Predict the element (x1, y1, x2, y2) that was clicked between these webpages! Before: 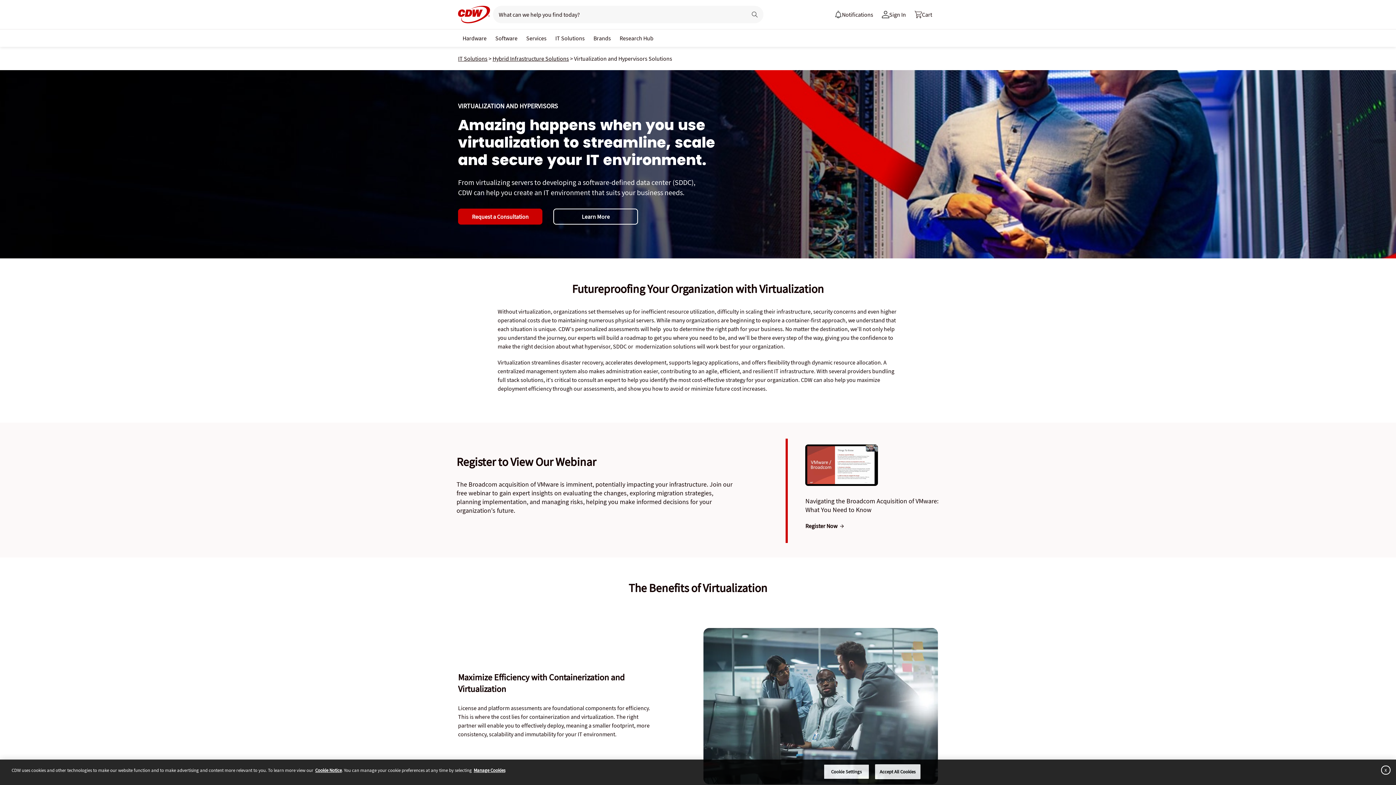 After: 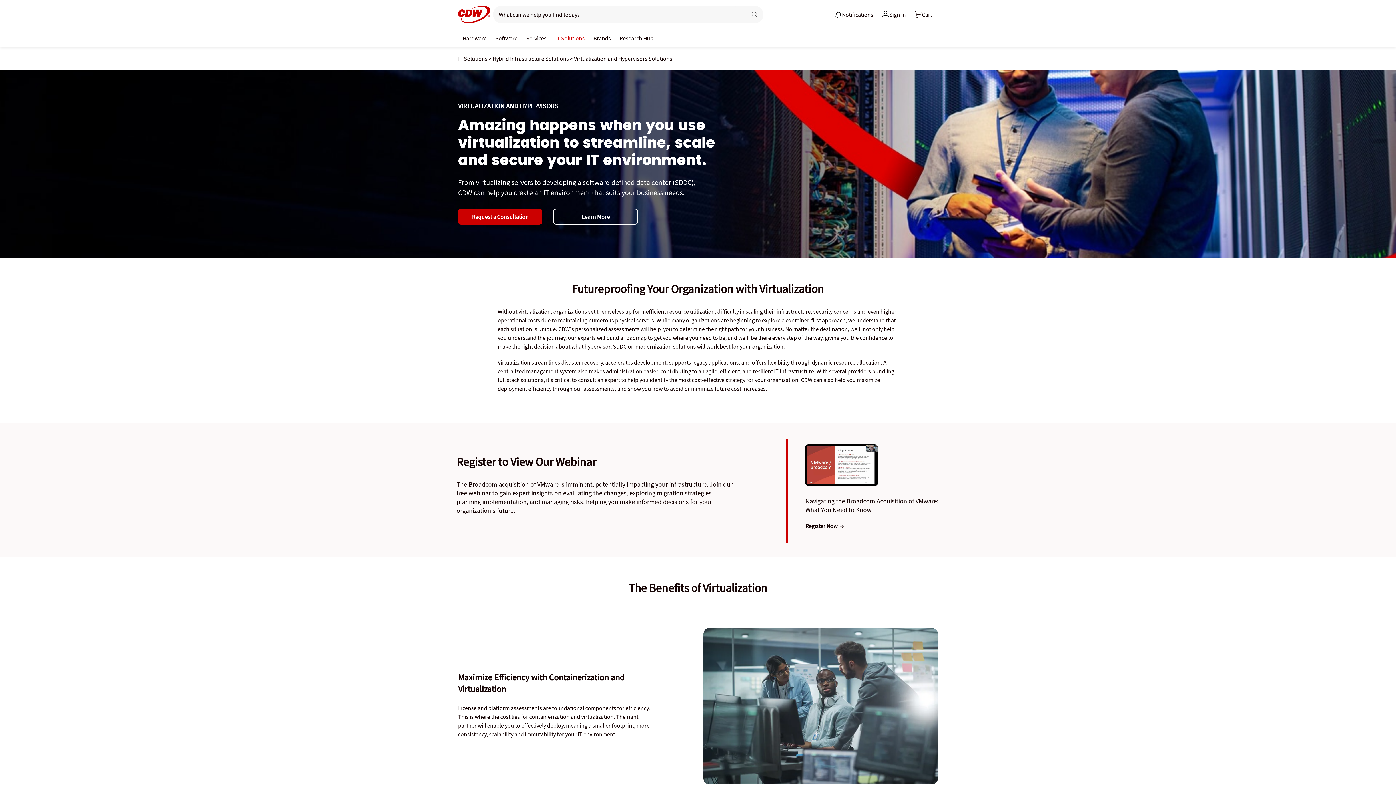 Action: label: IT Solutions bbox: (552, 29, 587, 45)